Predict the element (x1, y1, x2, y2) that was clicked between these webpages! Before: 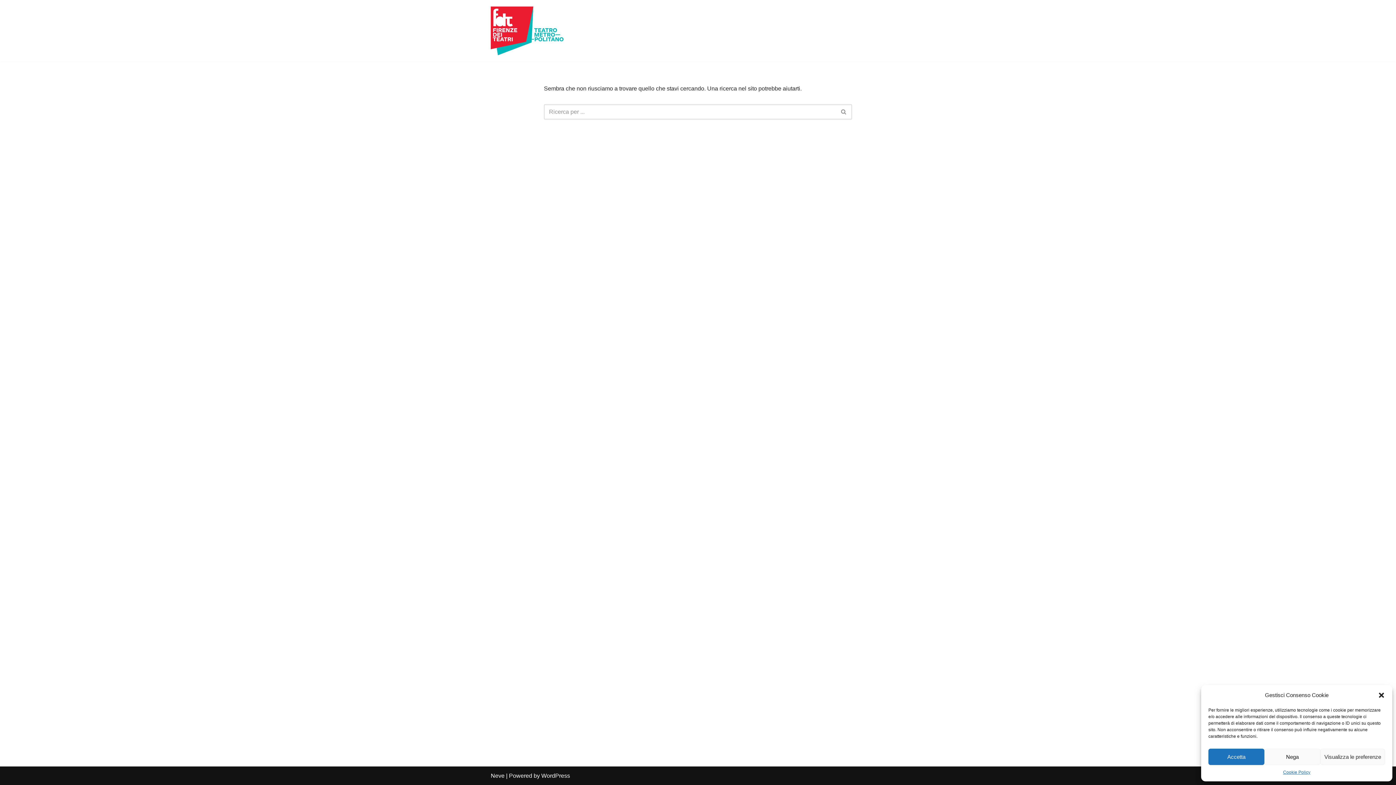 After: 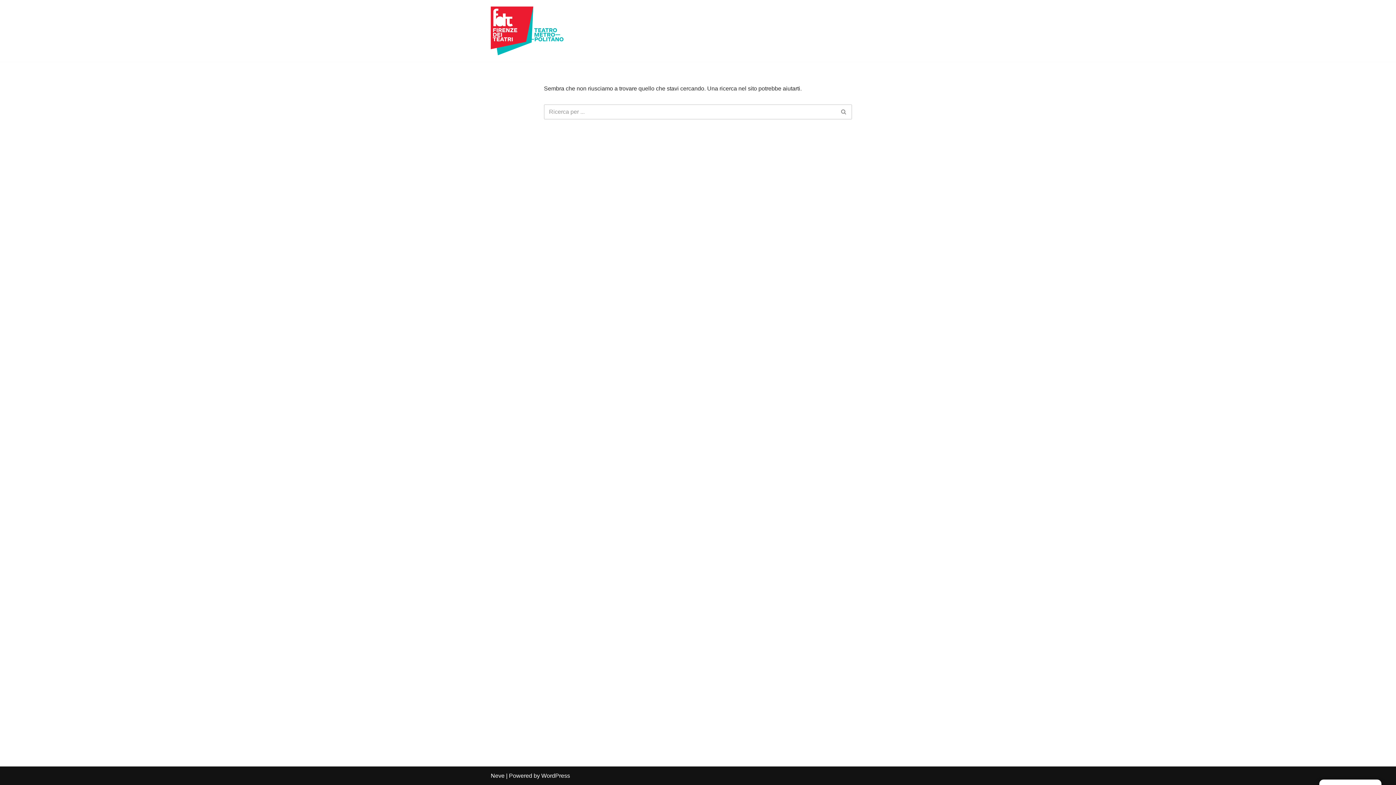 Action: label: Nega bbox: (1264, 749, 1320, 765)